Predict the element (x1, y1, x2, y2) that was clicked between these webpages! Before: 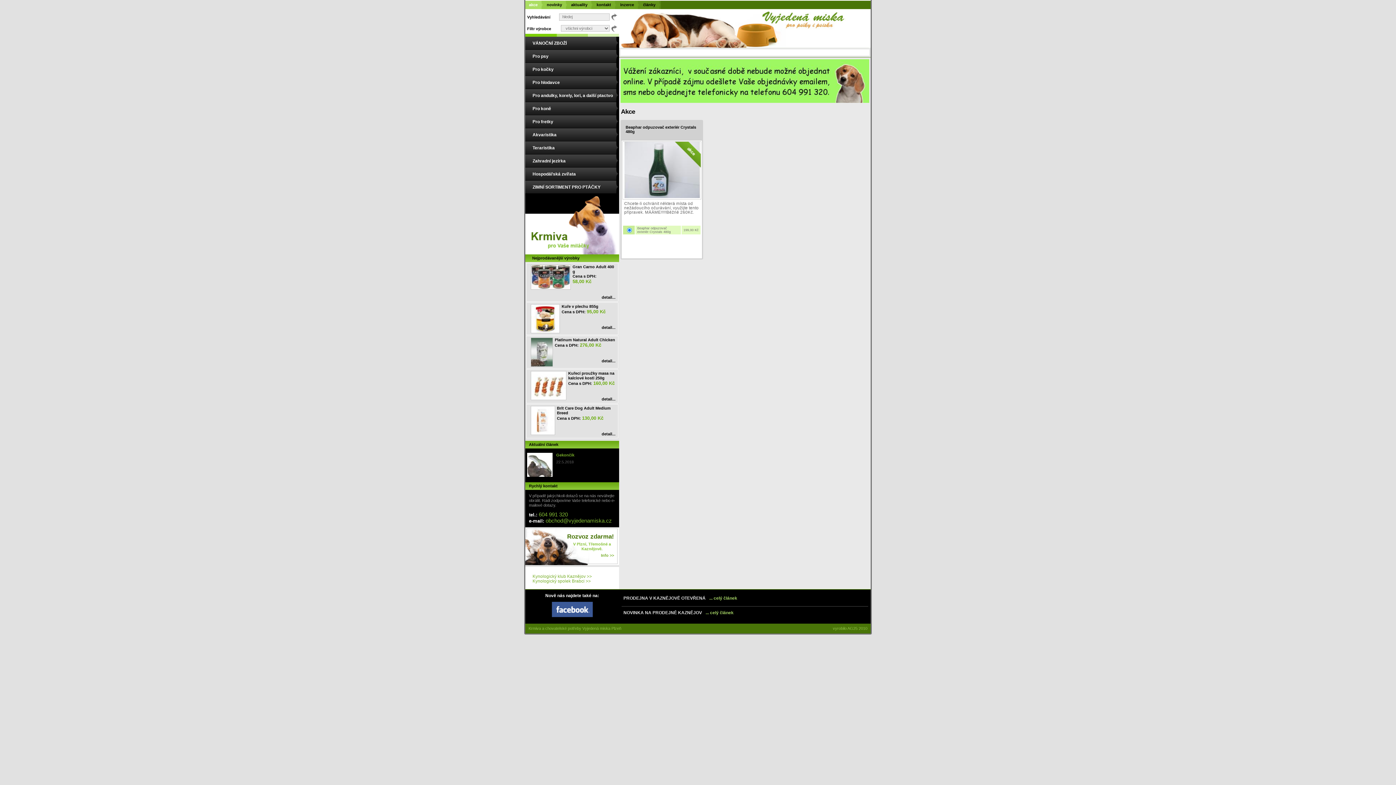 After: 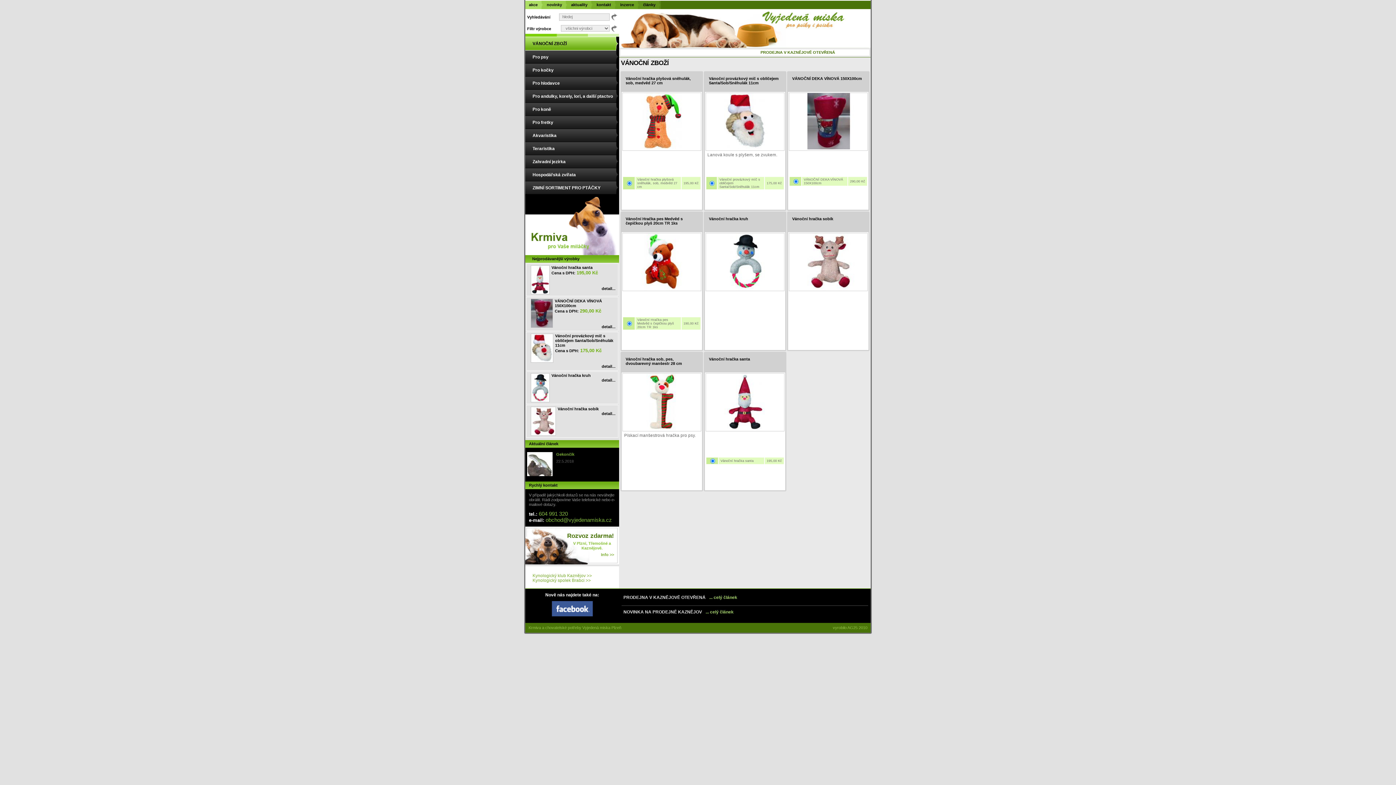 Action: bbox: (525, 36, 619, 49) label: VÁNOČNÍ ZBOŽÍ